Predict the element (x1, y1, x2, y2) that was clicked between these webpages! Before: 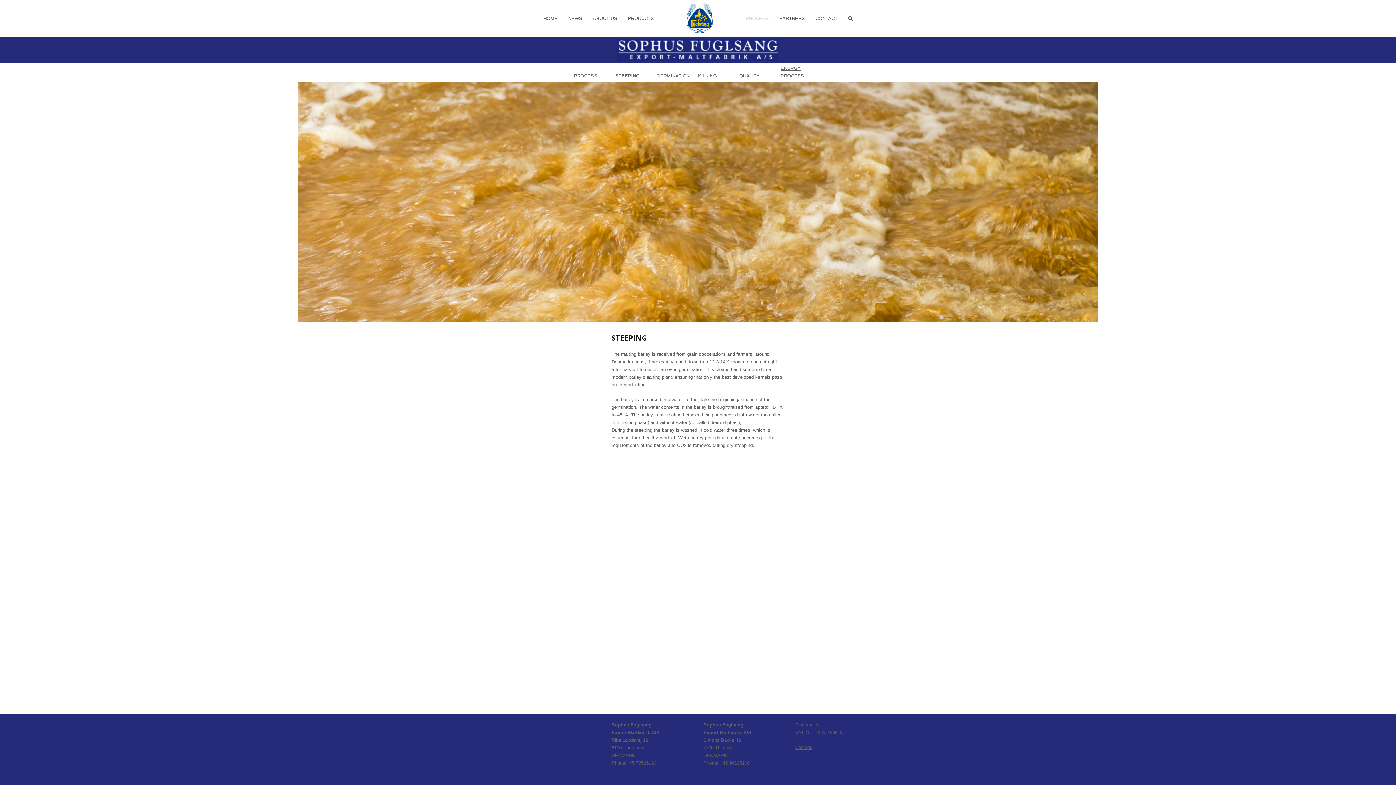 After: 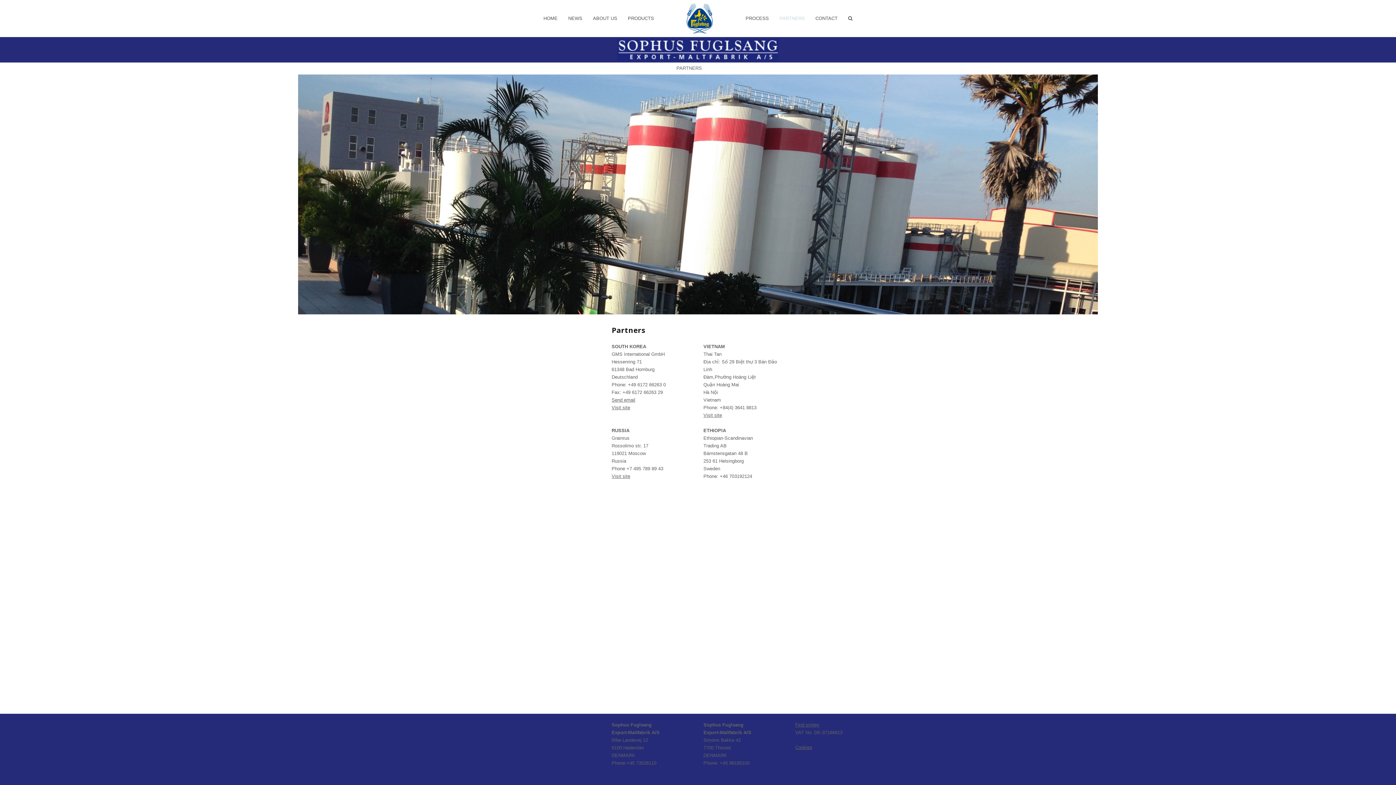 Action: label: PARTNERS bbox: (774, 9, 810, 27)